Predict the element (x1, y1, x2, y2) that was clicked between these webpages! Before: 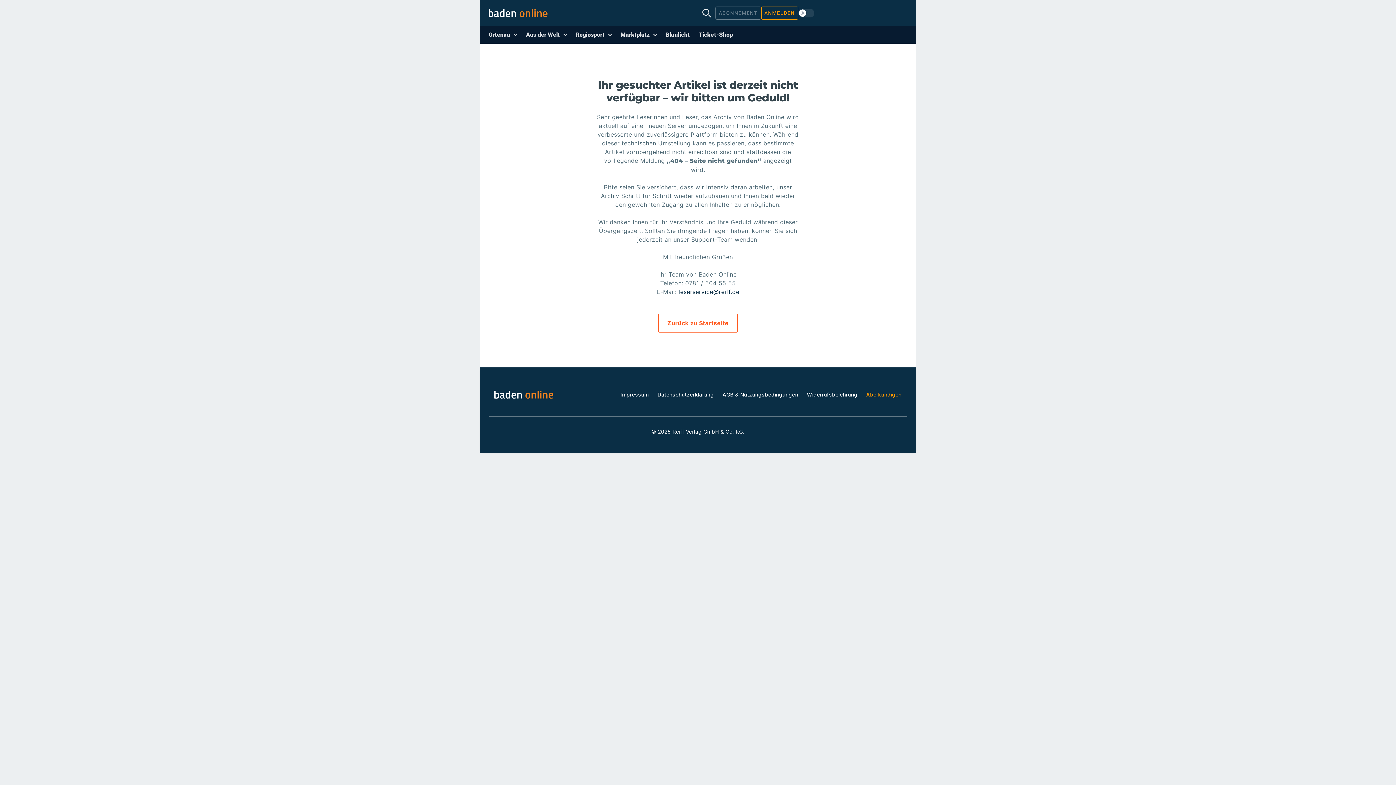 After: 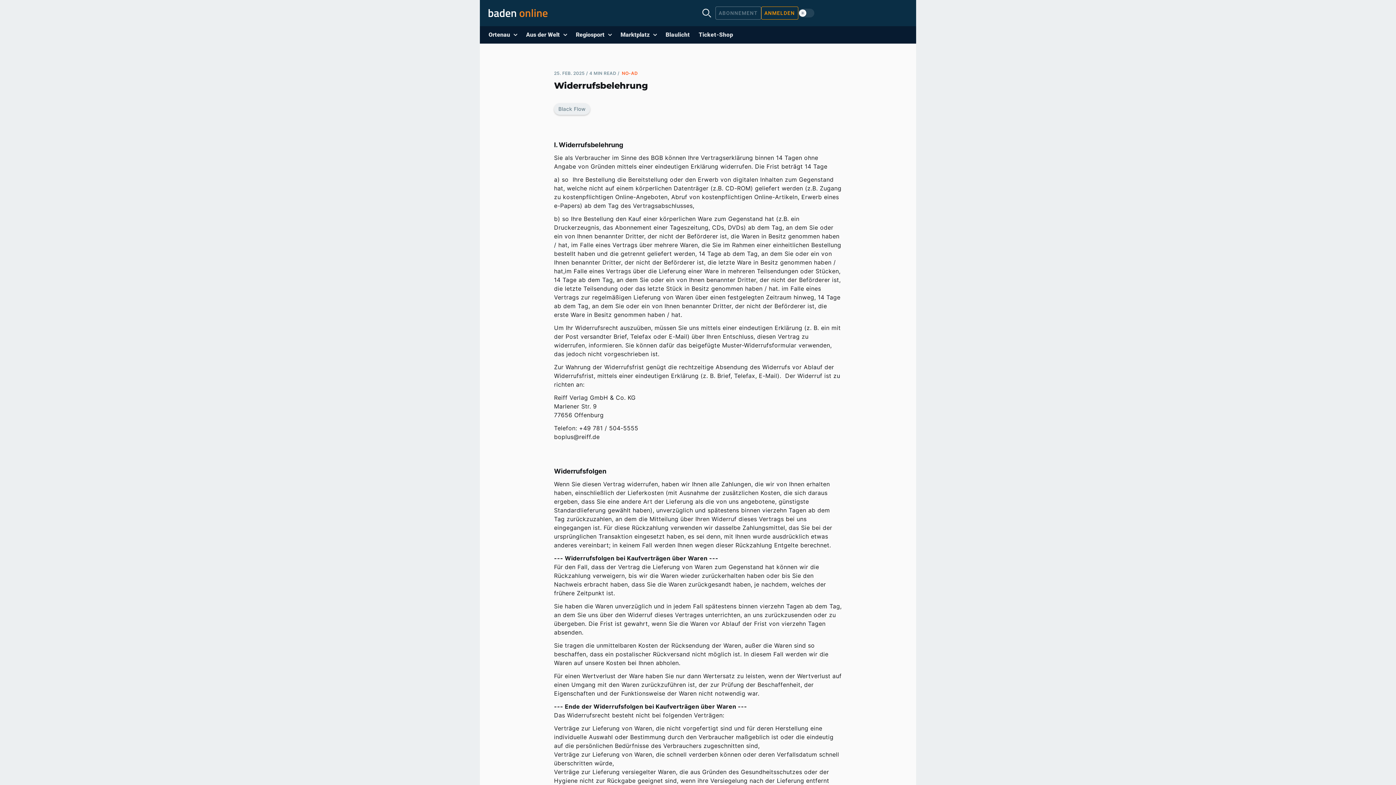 Action: bbox: (807, 391, 857, 397) label: Widerrufsbelehrung